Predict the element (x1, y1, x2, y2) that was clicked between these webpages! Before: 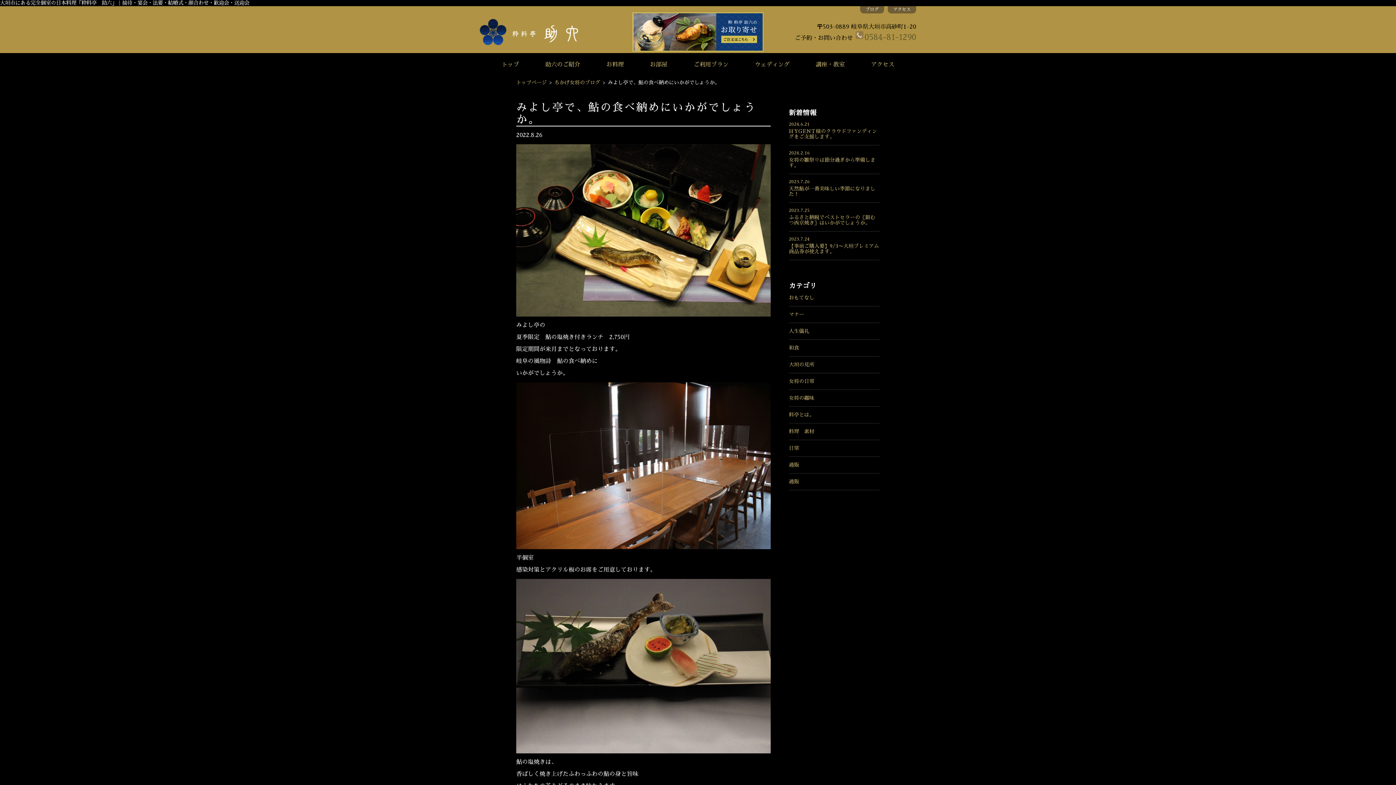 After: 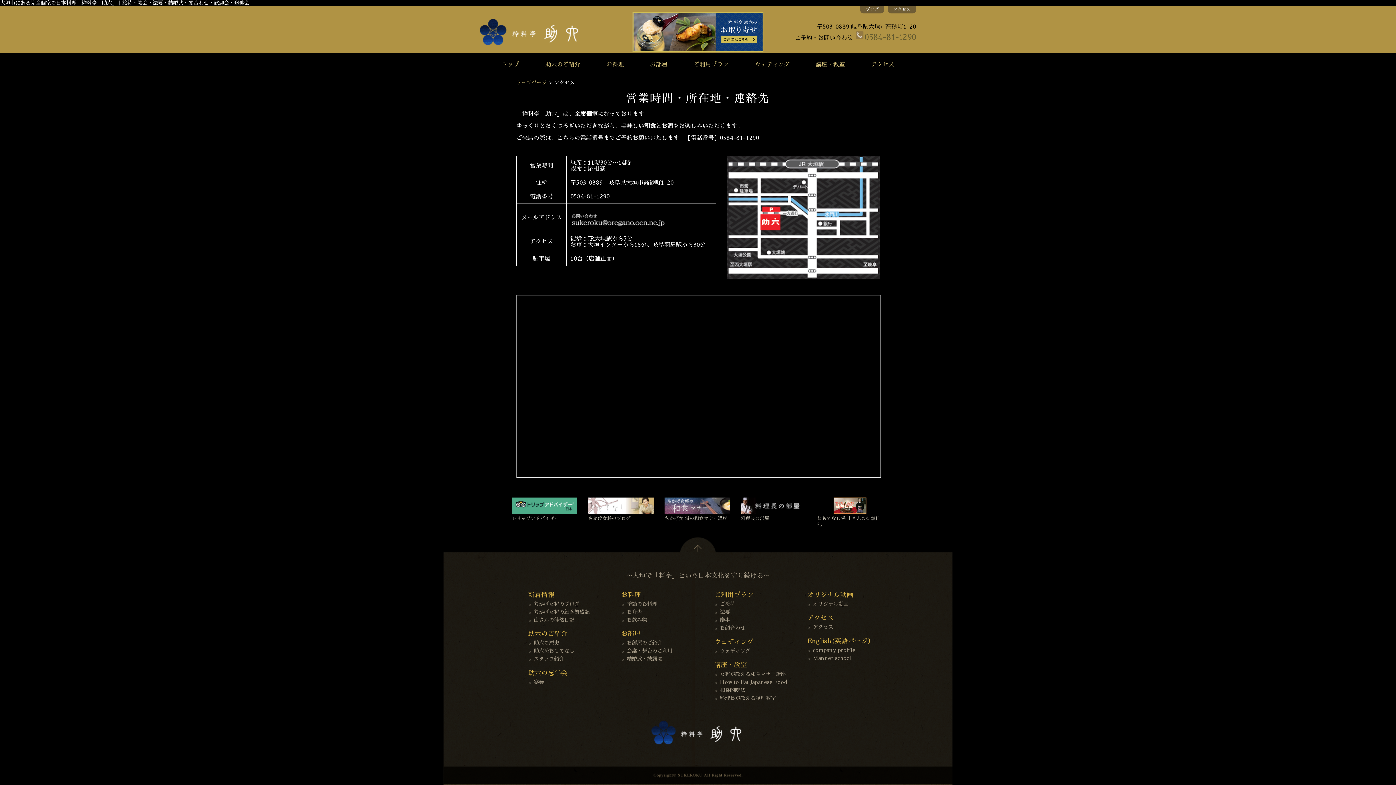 Action: label: アクセス bbox: (888, 5, 916, 13)